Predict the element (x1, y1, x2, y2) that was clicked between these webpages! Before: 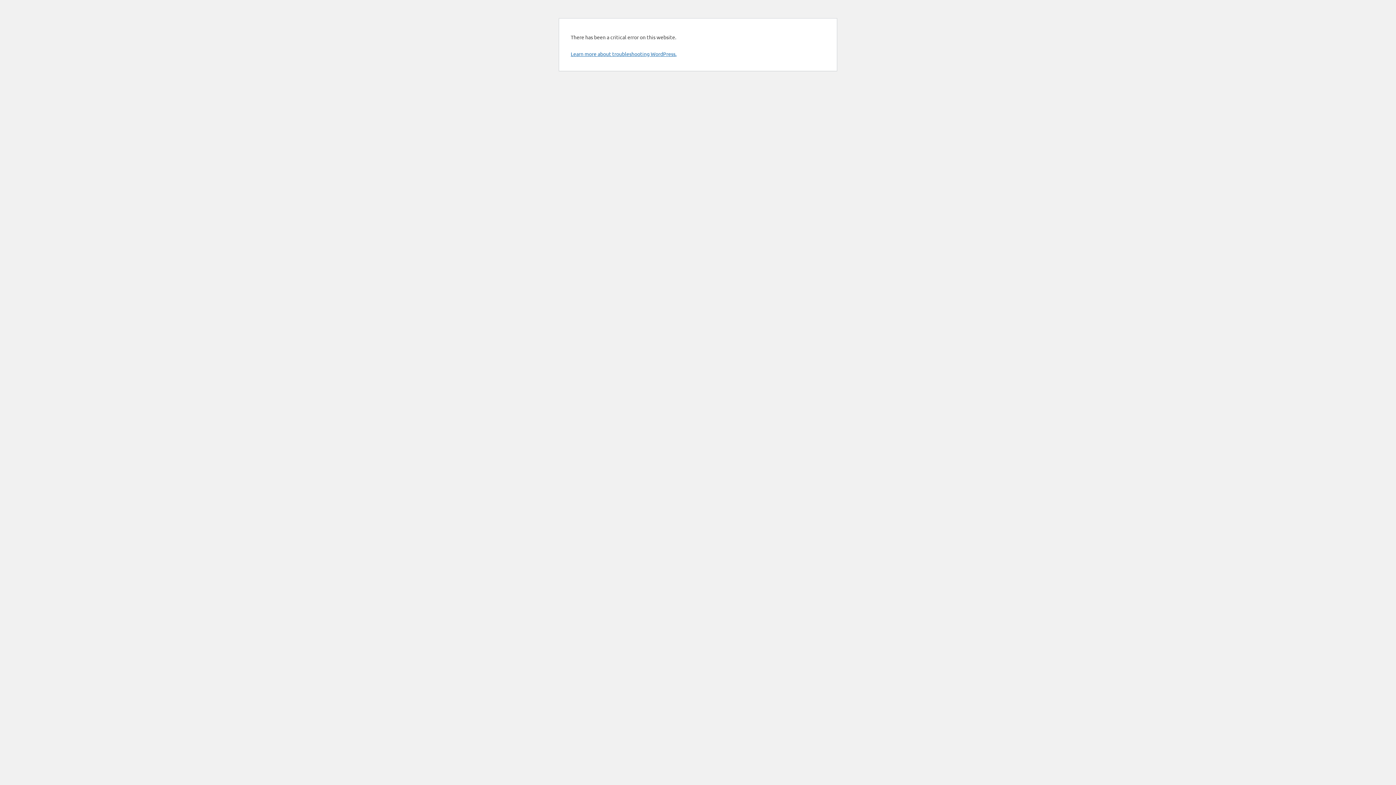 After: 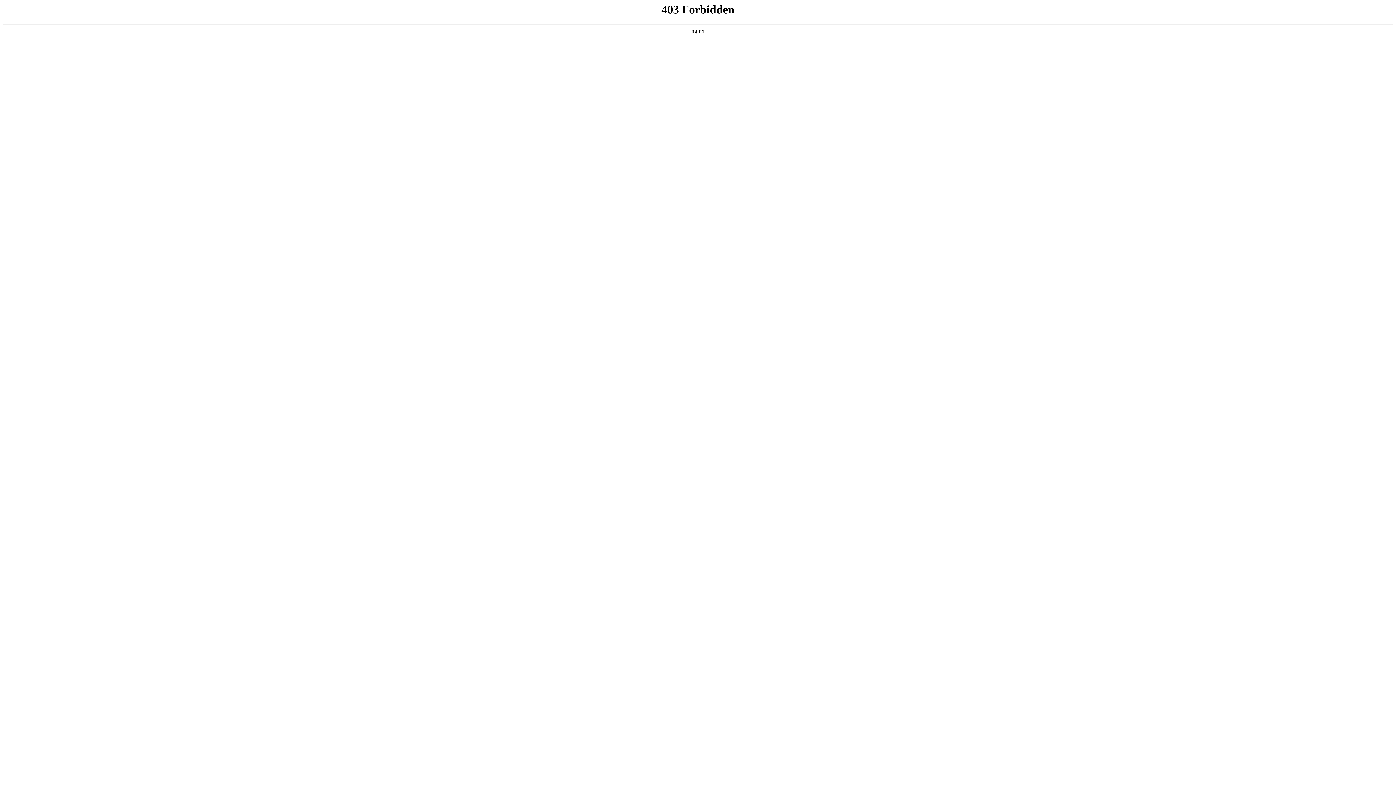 Action: label: Learn more about troubleshooting WordPress. bbox: (570, 50, 676, 57)